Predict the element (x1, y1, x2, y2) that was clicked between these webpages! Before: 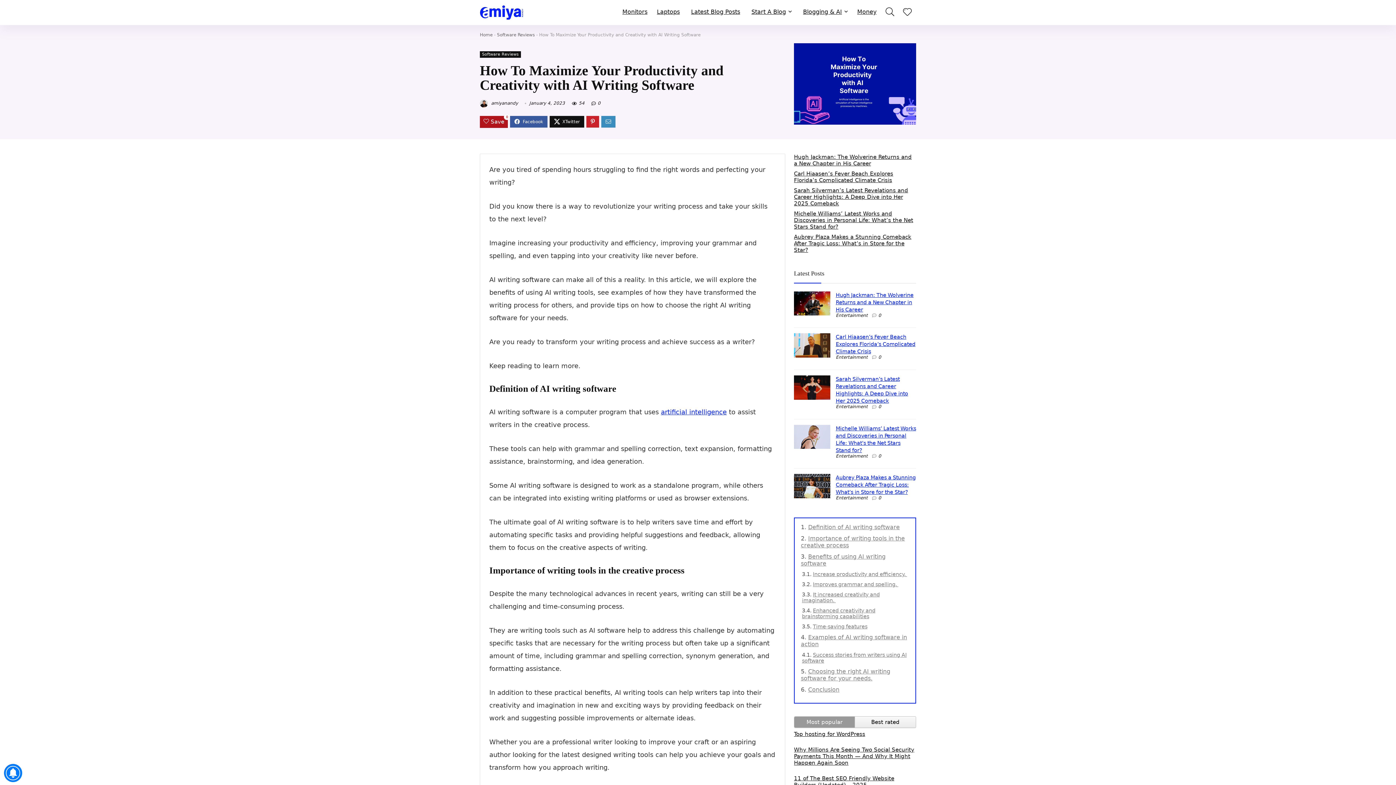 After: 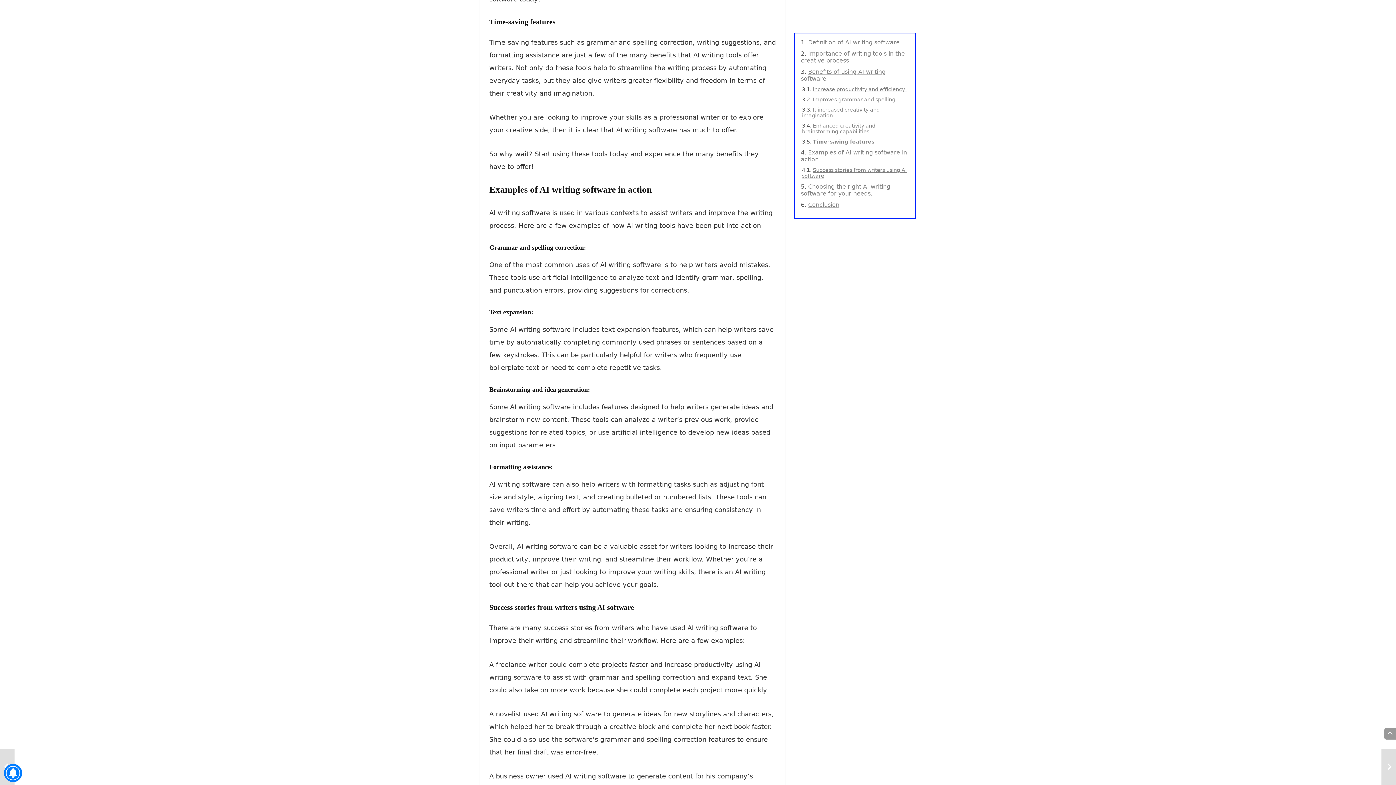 Action: bbox: (813, 624, 867, 629) label: Time-saving features